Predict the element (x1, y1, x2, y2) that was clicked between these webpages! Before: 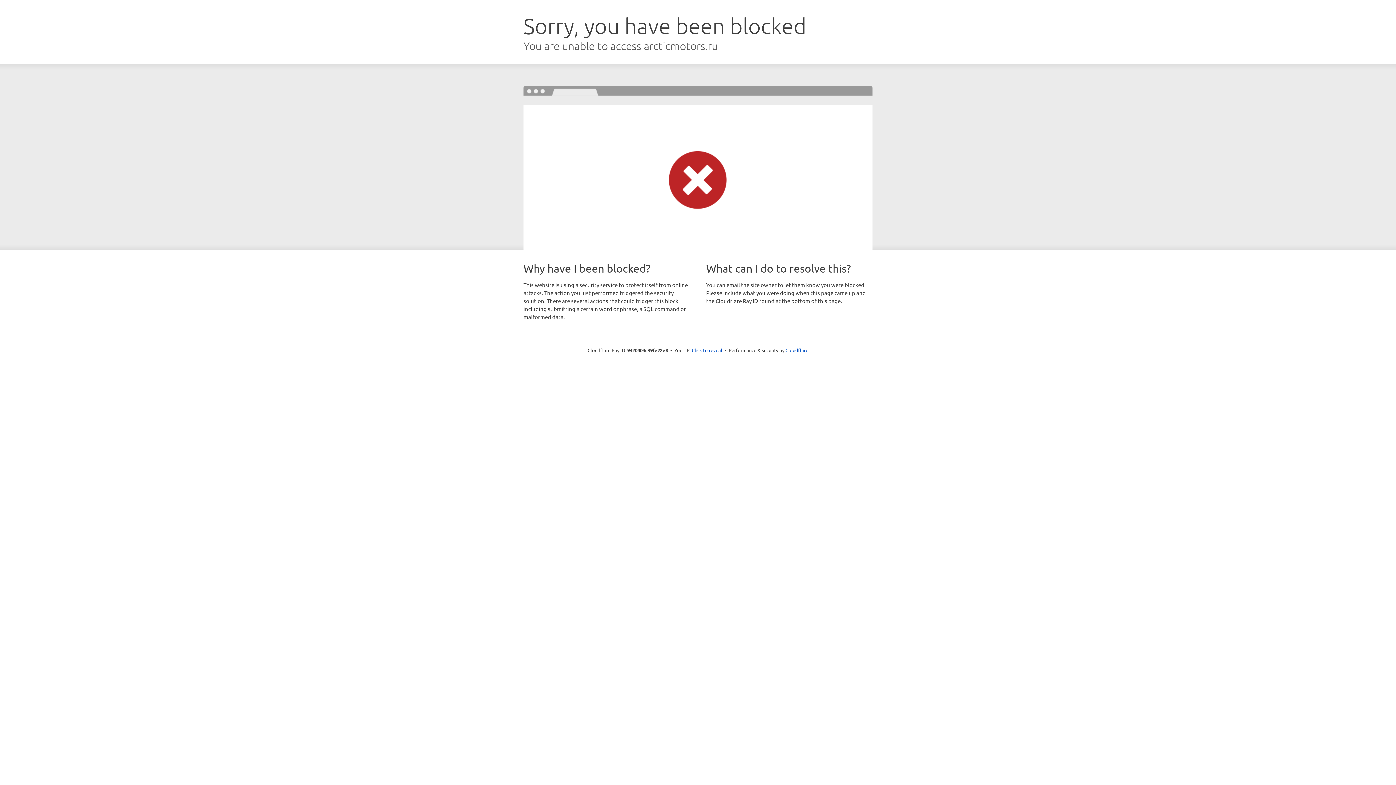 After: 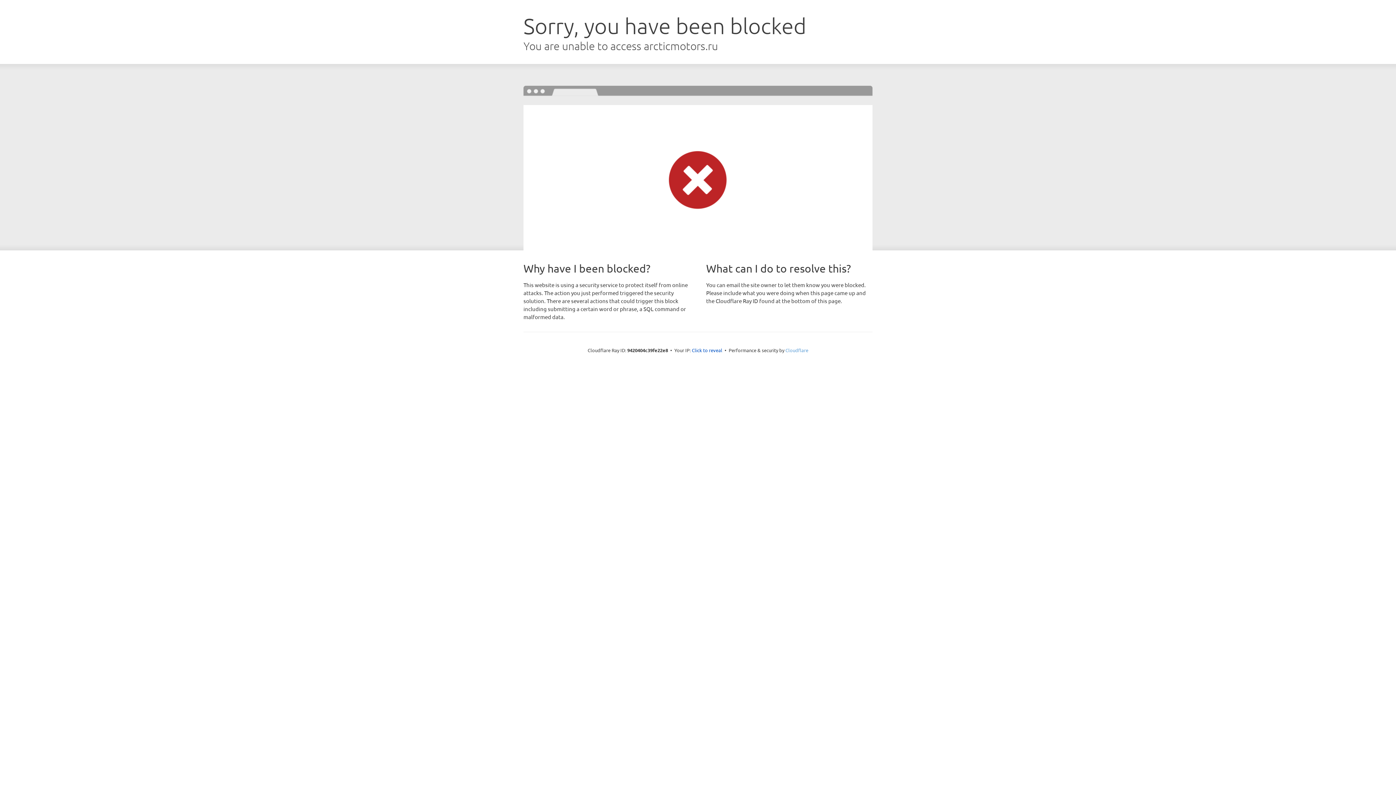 Action: bbox: (785, 347, 808, 353) label: Cloudflare